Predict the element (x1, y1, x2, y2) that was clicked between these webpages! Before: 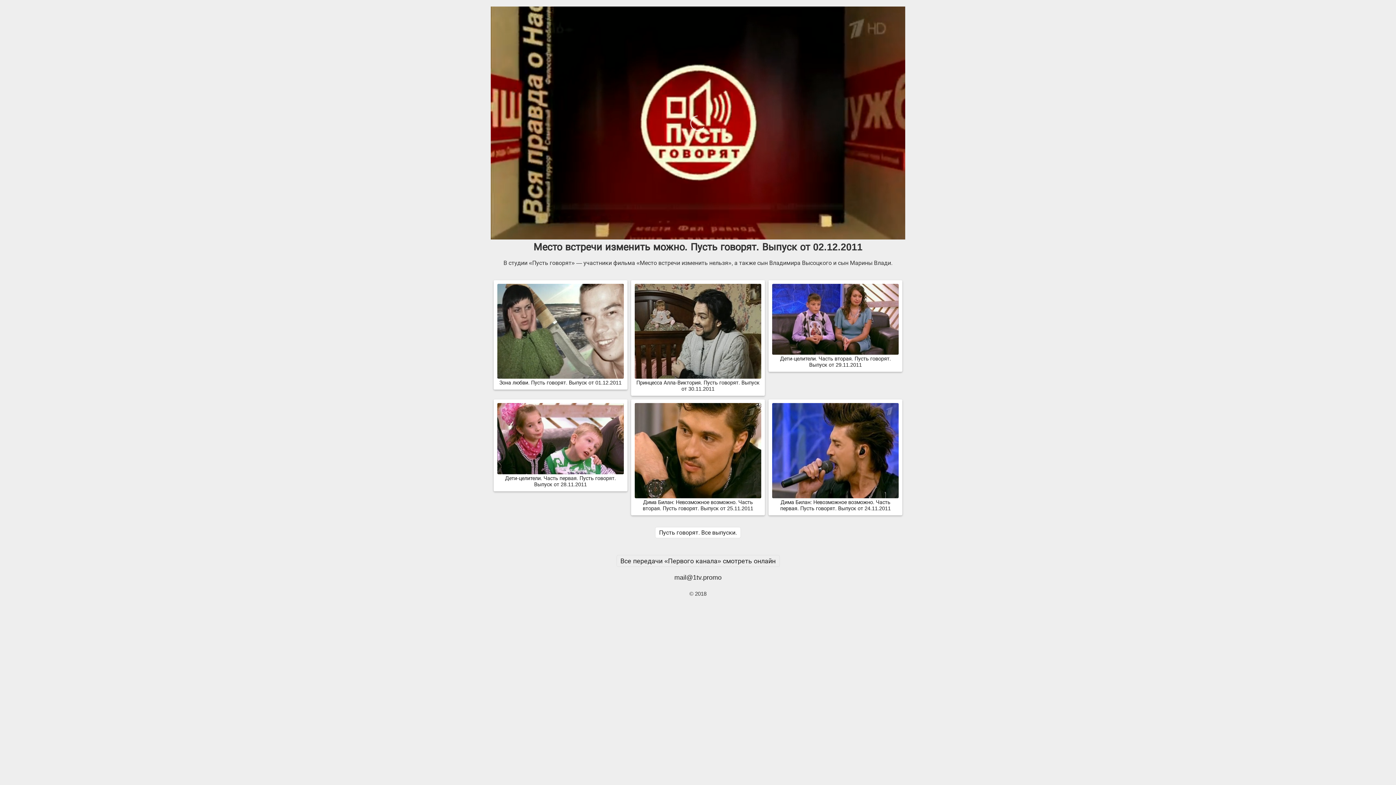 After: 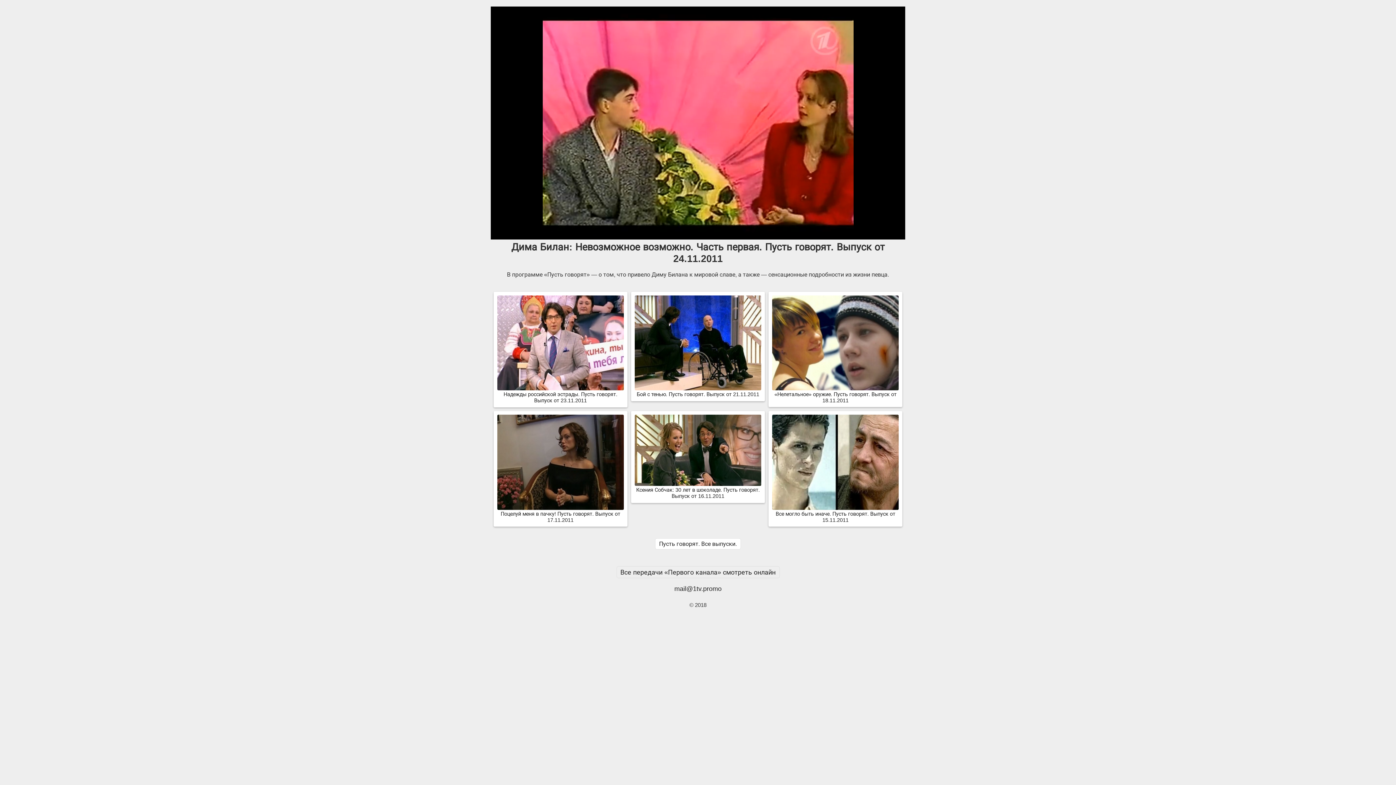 Action: bbox: (772, 493, 899, 511) label: 
Дима Билан: Невозможное возможно. Часть первая. Пусть говорят. Выпуск от 24.11.2011